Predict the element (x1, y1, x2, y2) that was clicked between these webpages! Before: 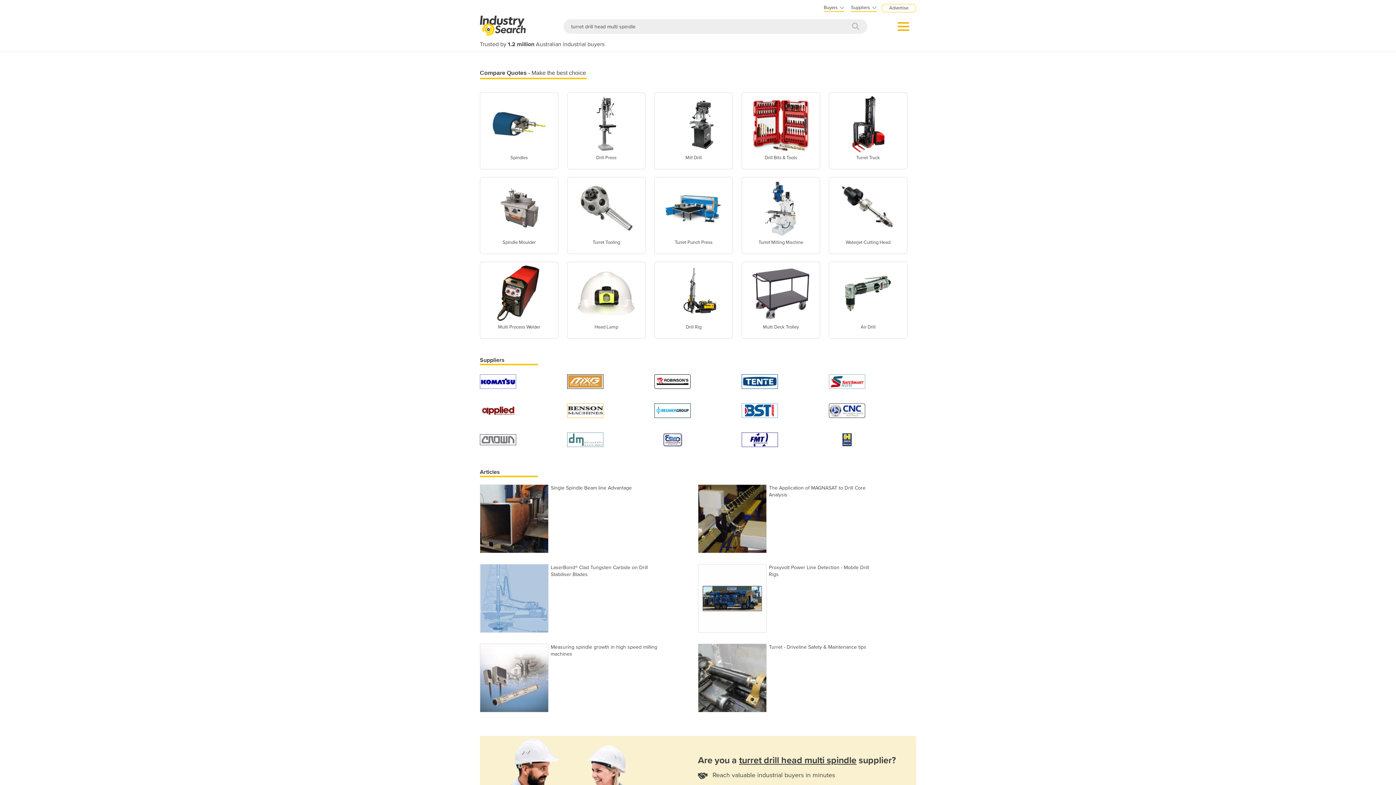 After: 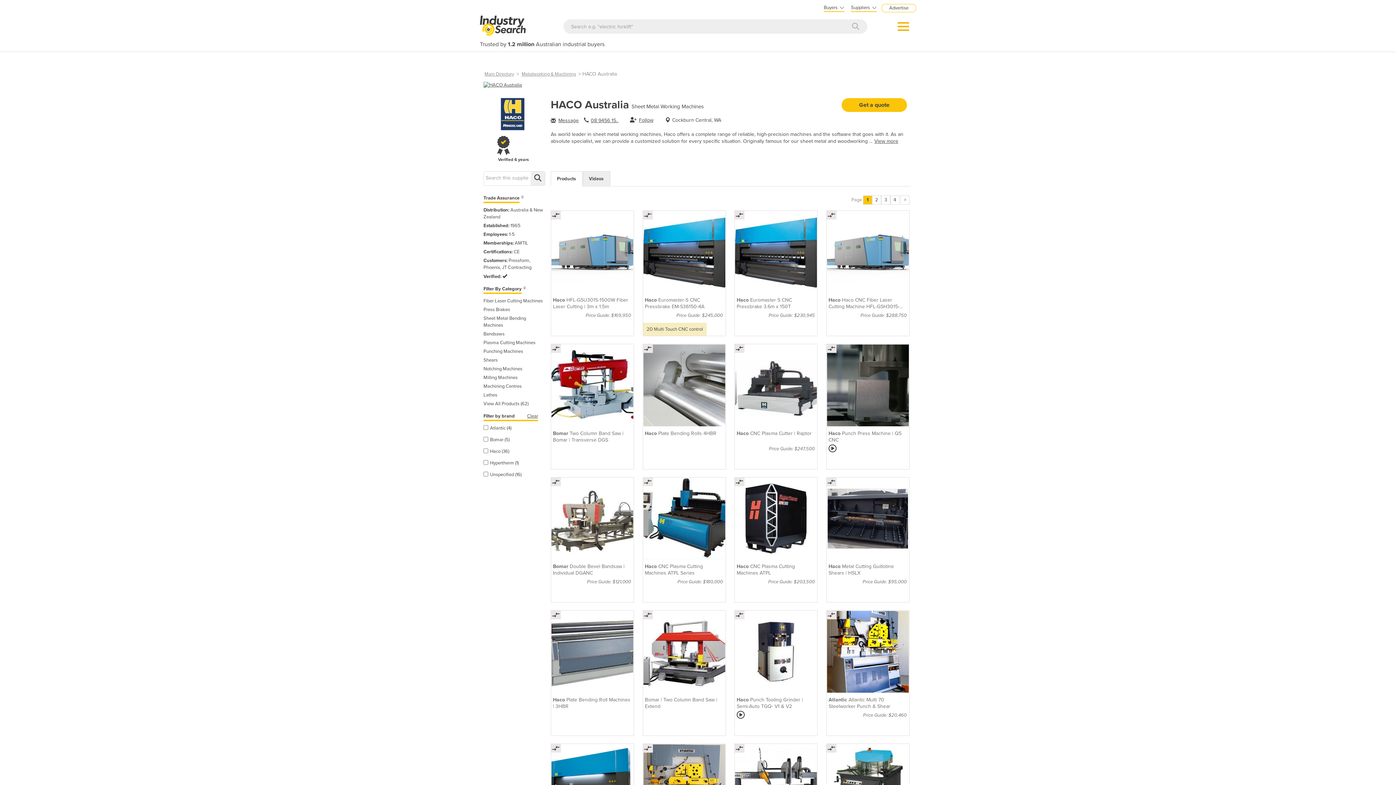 Action: bbox: (829, 436, 865, 442)